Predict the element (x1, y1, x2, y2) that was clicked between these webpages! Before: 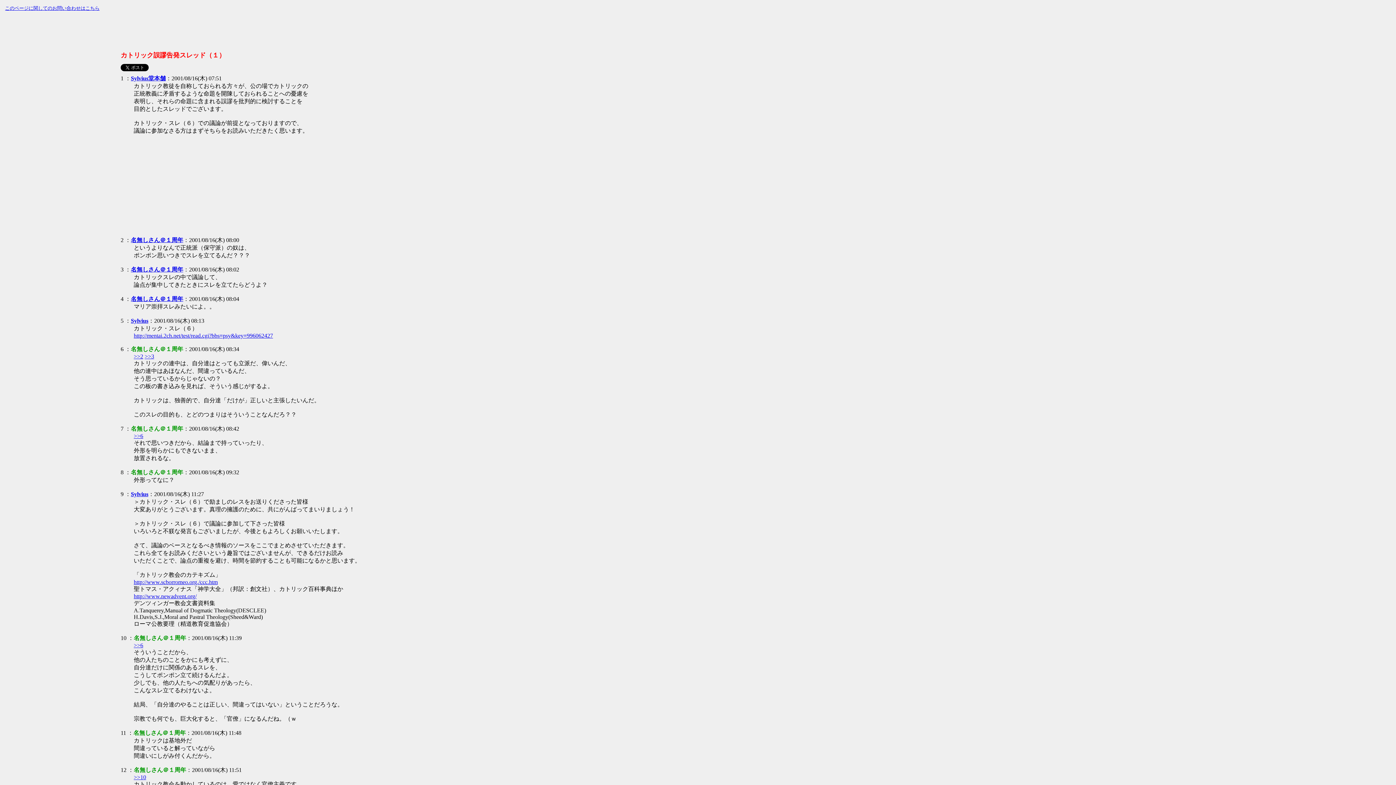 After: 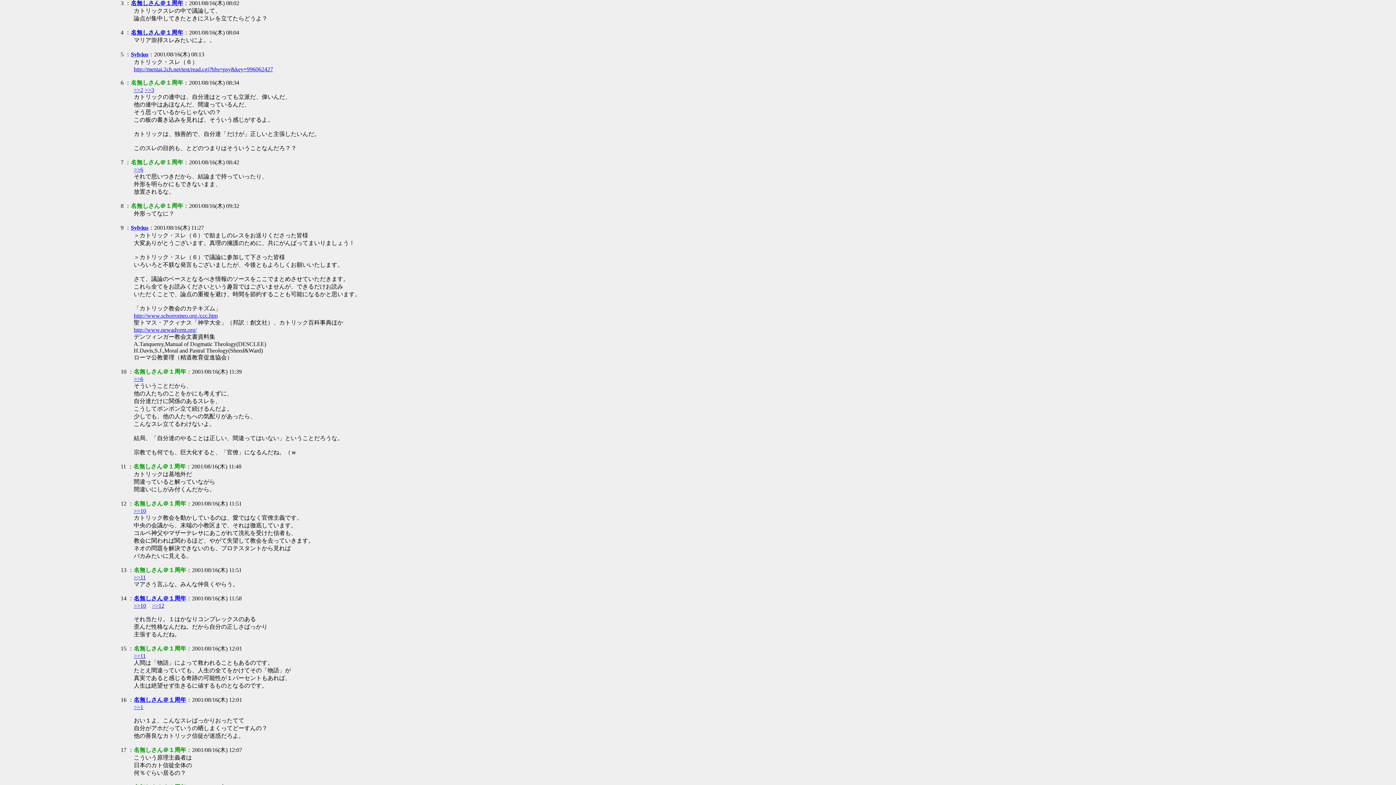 Action: label: >>3 bbox: (144, 353, 154, 359)